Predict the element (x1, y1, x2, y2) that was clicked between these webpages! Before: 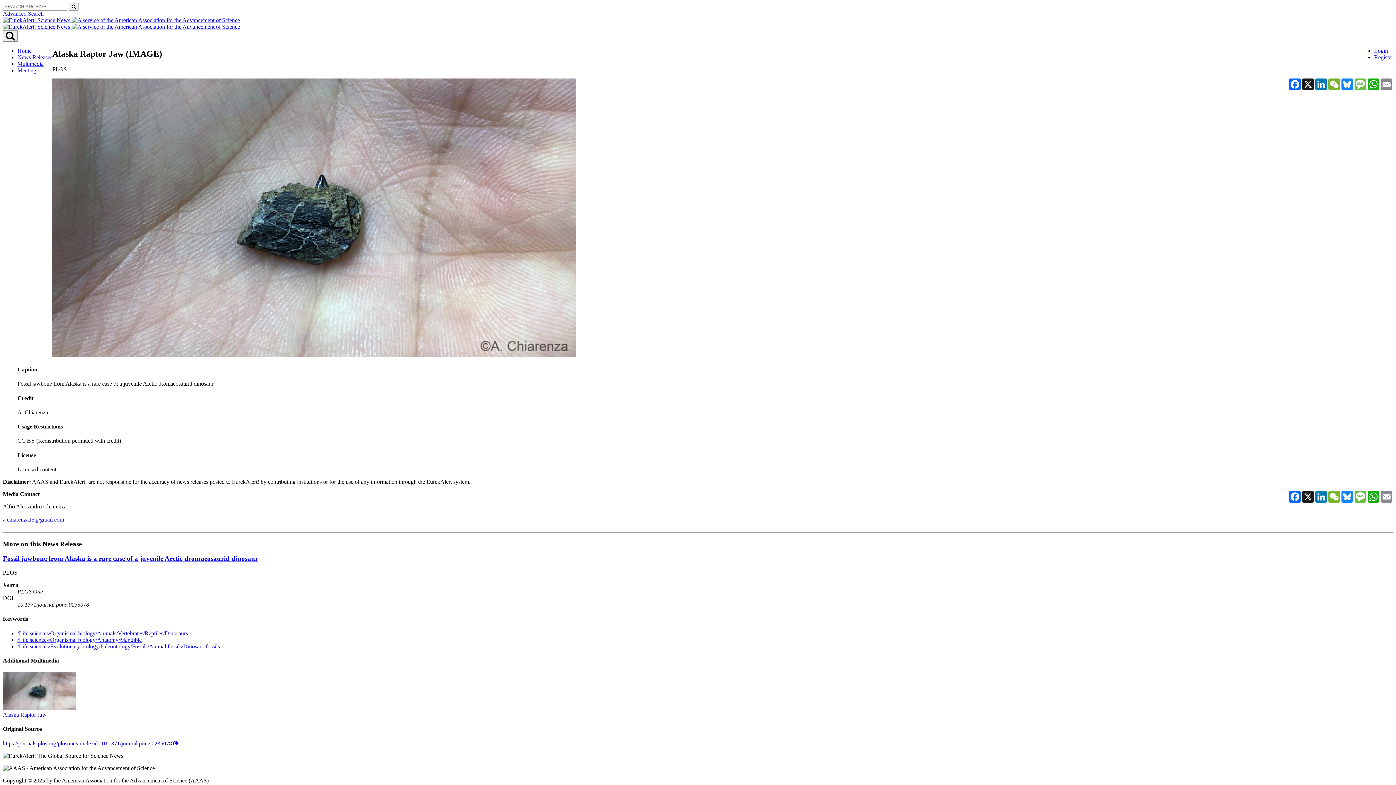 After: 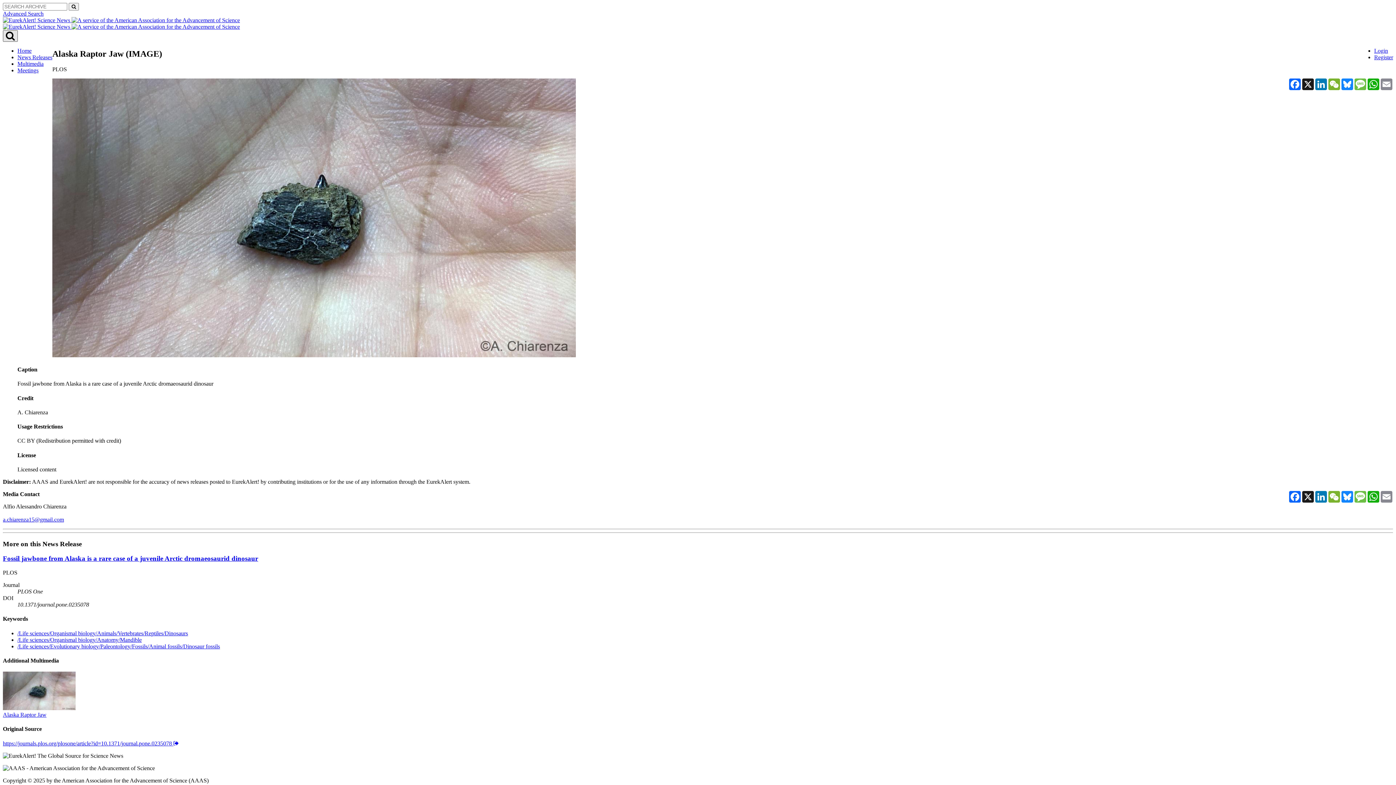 Action: bbox: (2, 30, 17, 41)